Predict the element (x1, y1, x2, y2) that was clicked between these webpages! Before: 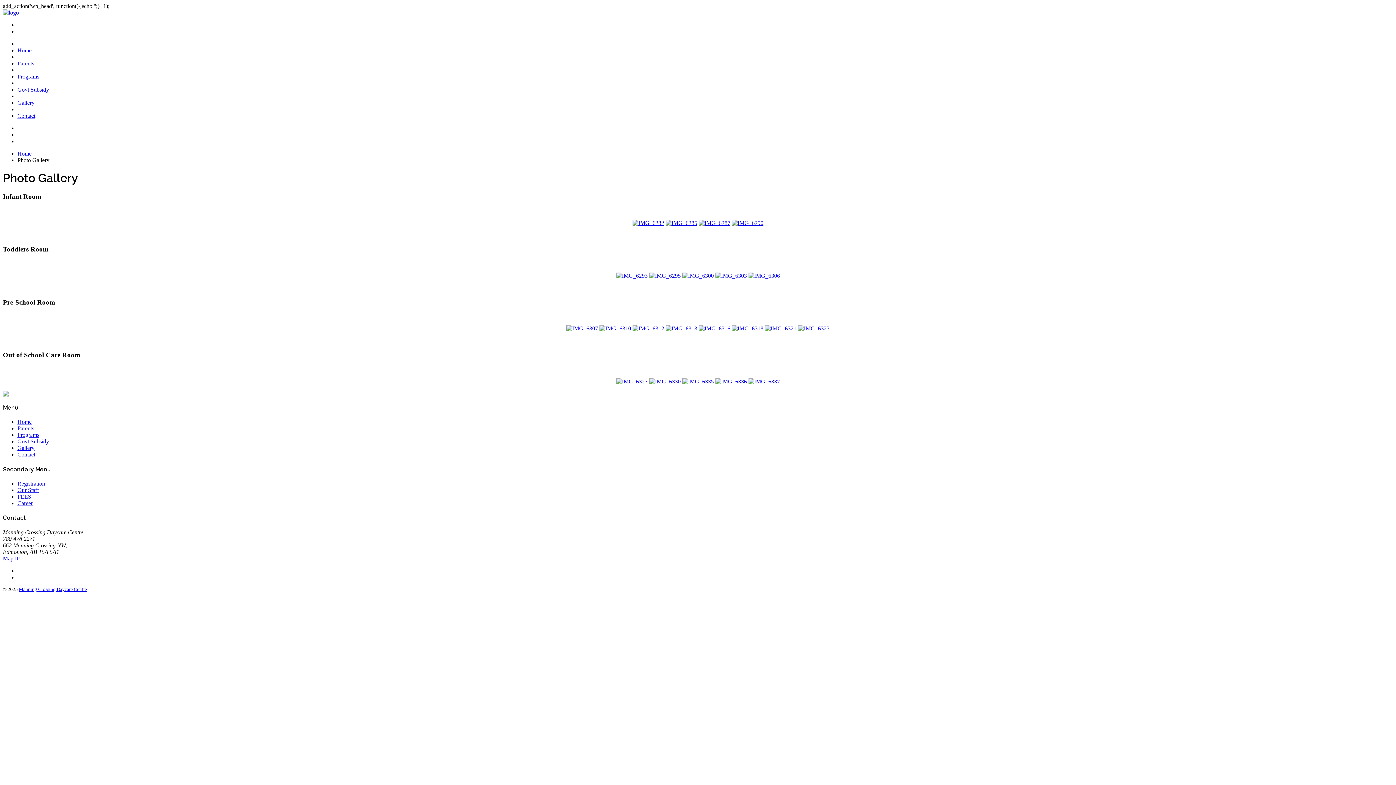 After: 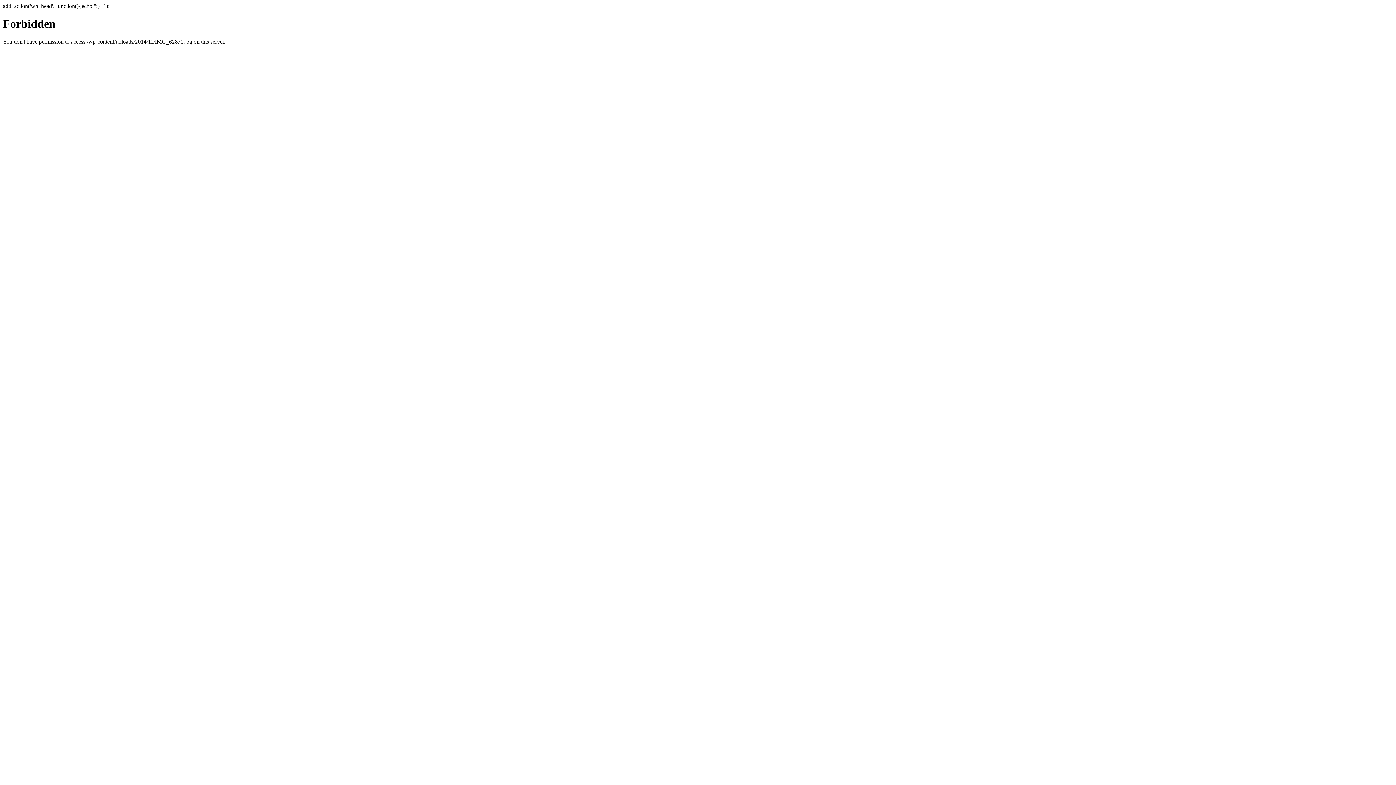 Action: bbox: (698, 219, 730, 226)